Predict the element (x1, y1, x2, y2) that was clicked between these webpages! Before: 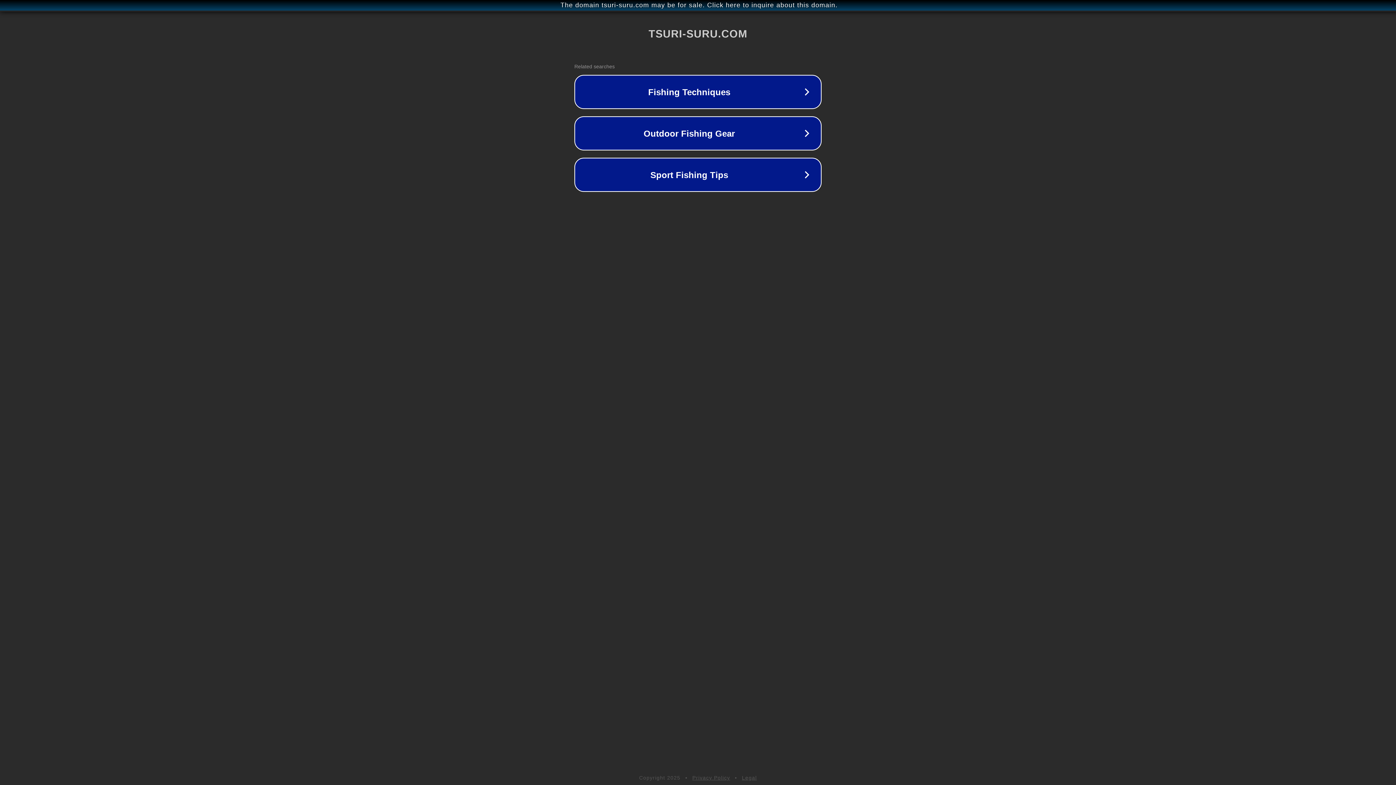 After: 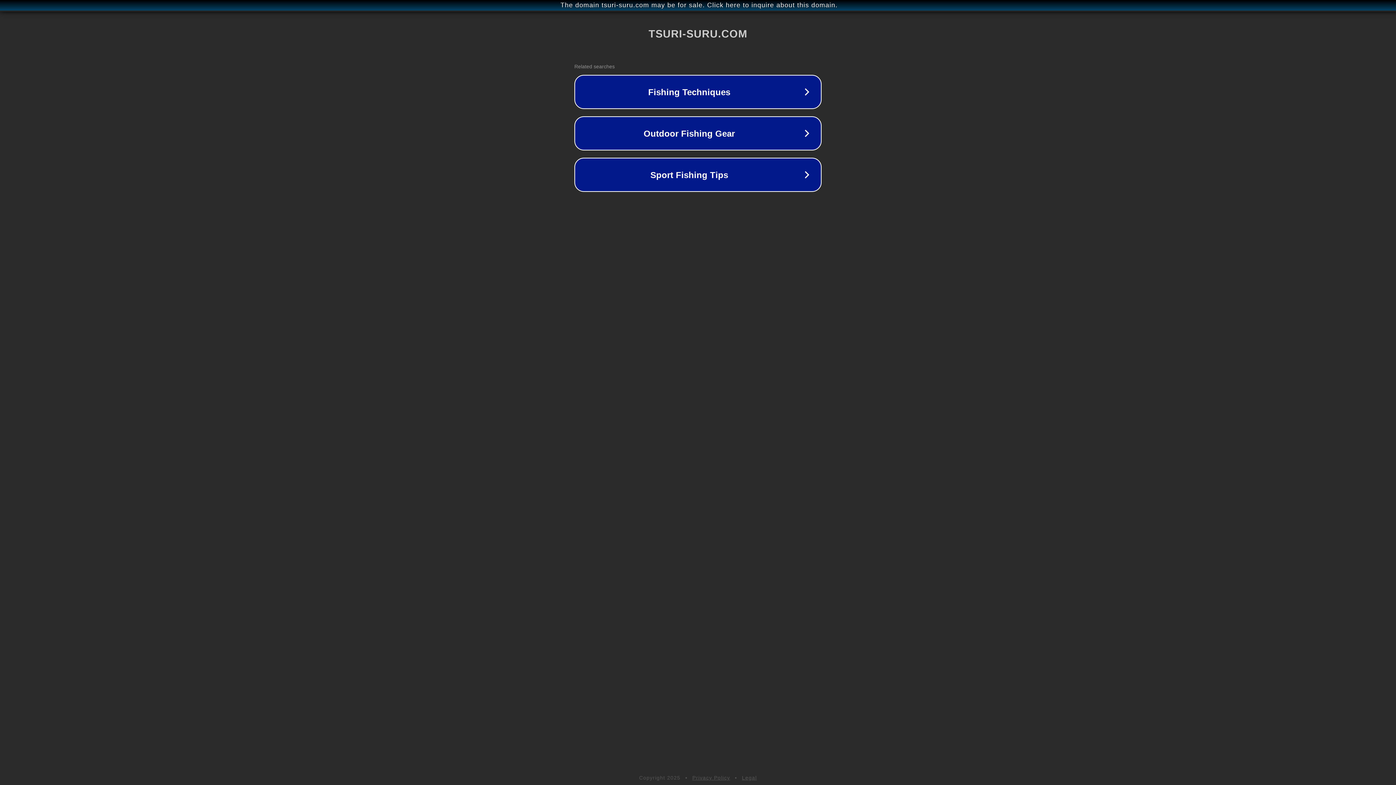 Action: label: Privacy Policy bbox: (692, 775, 730, 781)